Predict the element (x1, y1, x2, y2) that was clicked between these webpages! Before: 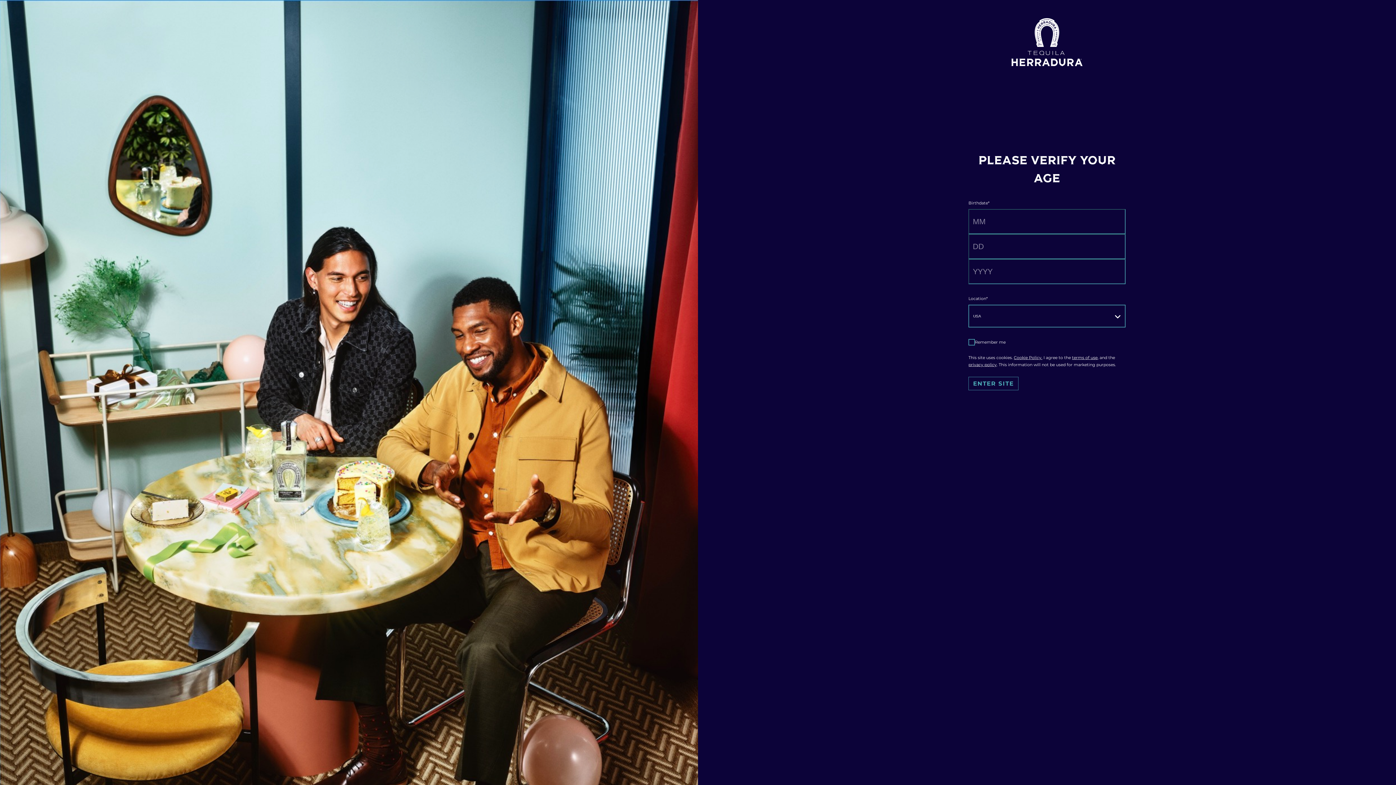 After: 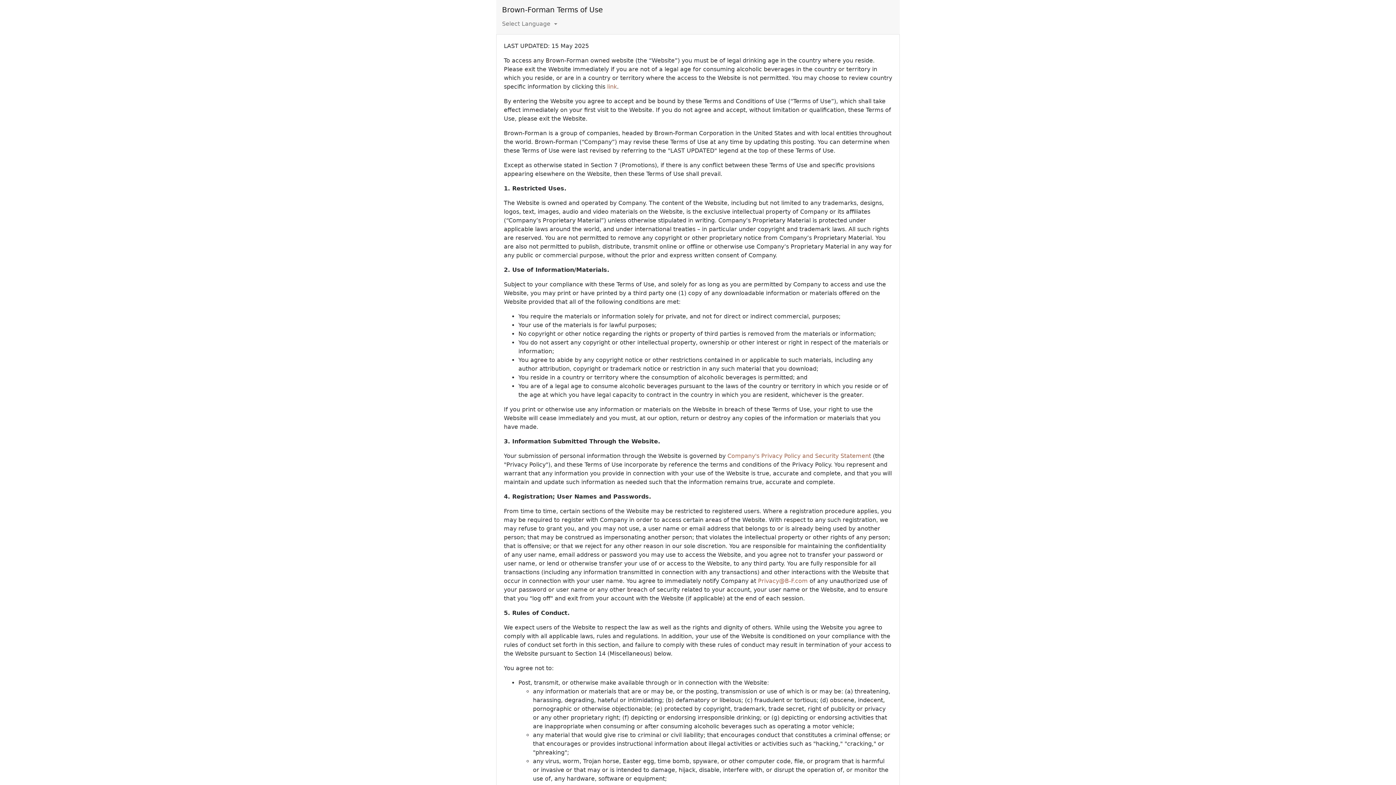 Action: bbox: (1072, 355, 1097, 360) label: terms of use